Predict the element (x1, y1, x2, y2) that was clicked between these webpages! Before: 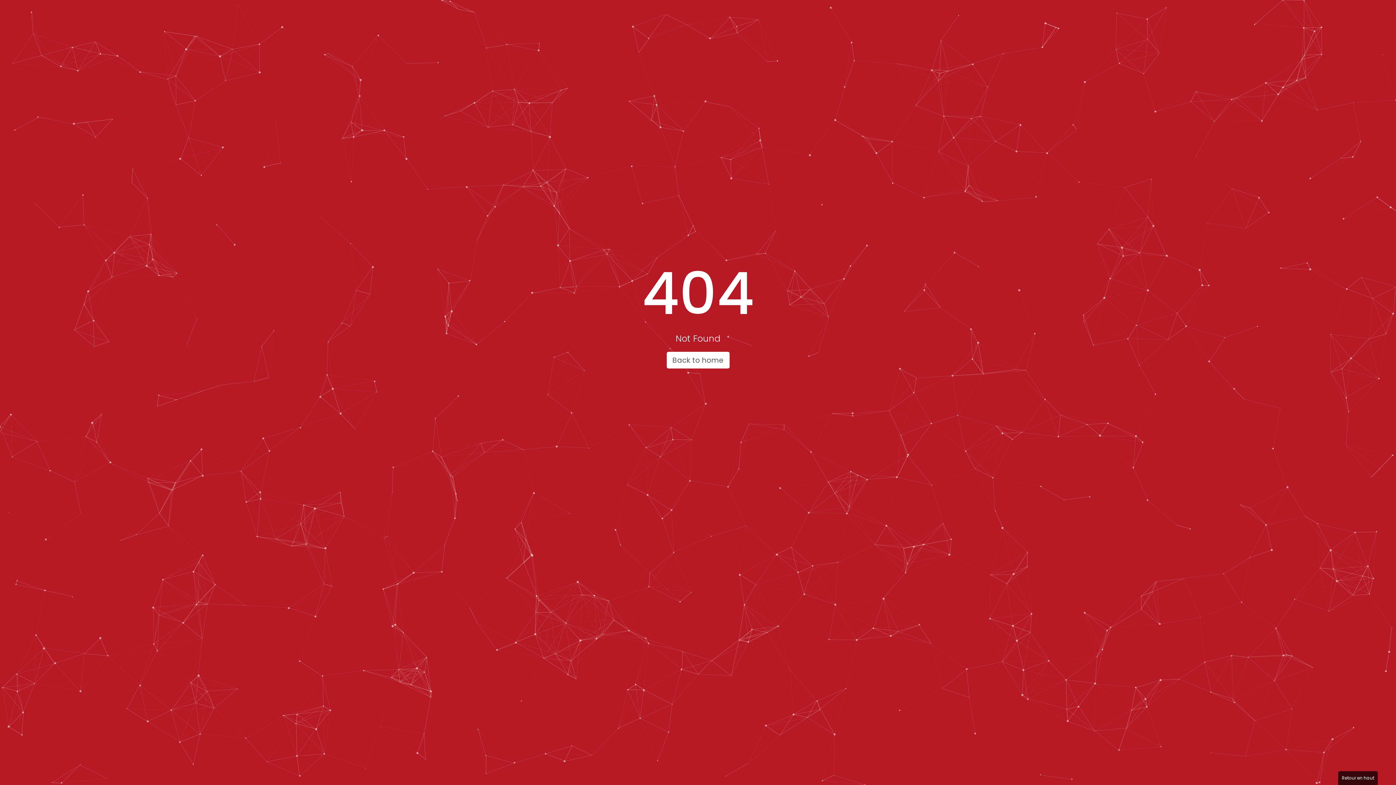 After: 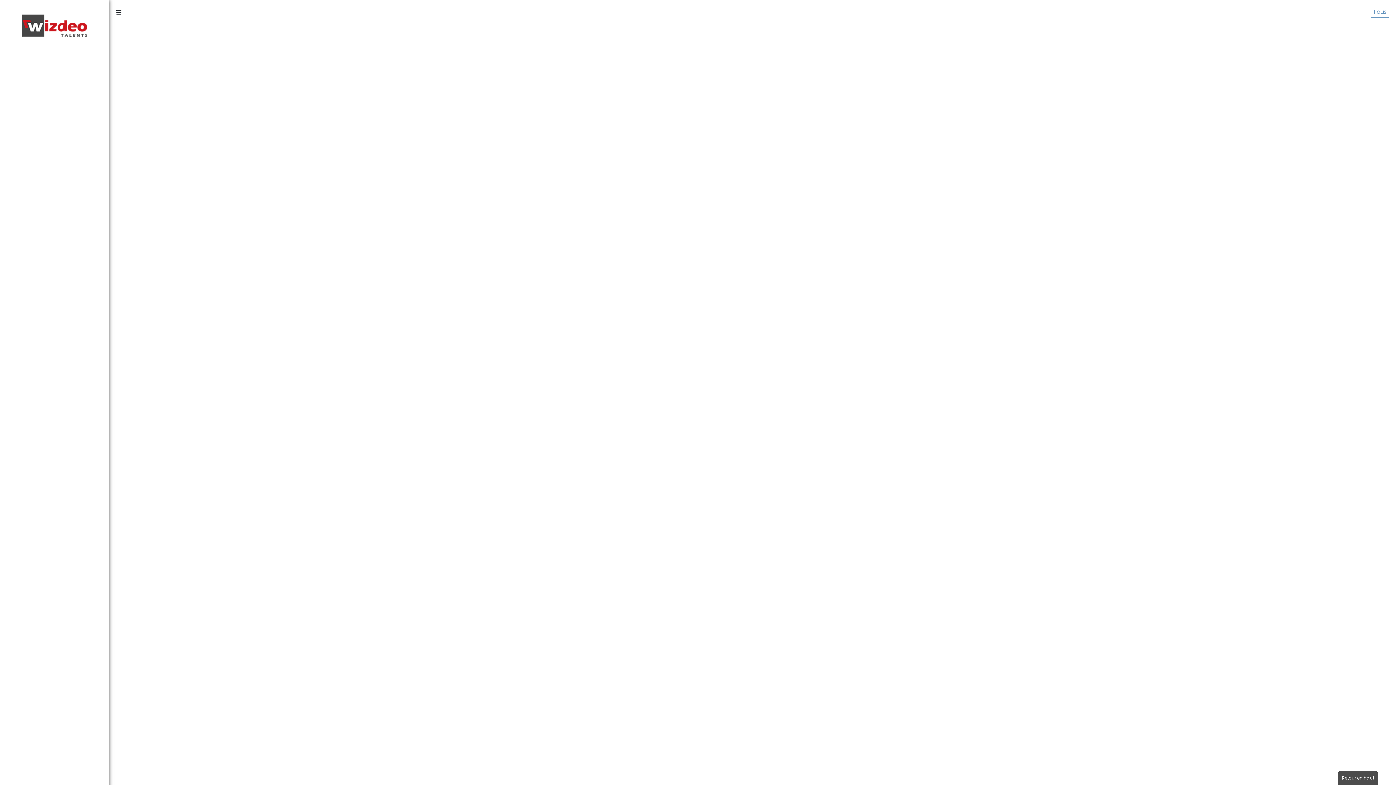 Action: label: Back to home bbox: (666, 352, 729, 368)